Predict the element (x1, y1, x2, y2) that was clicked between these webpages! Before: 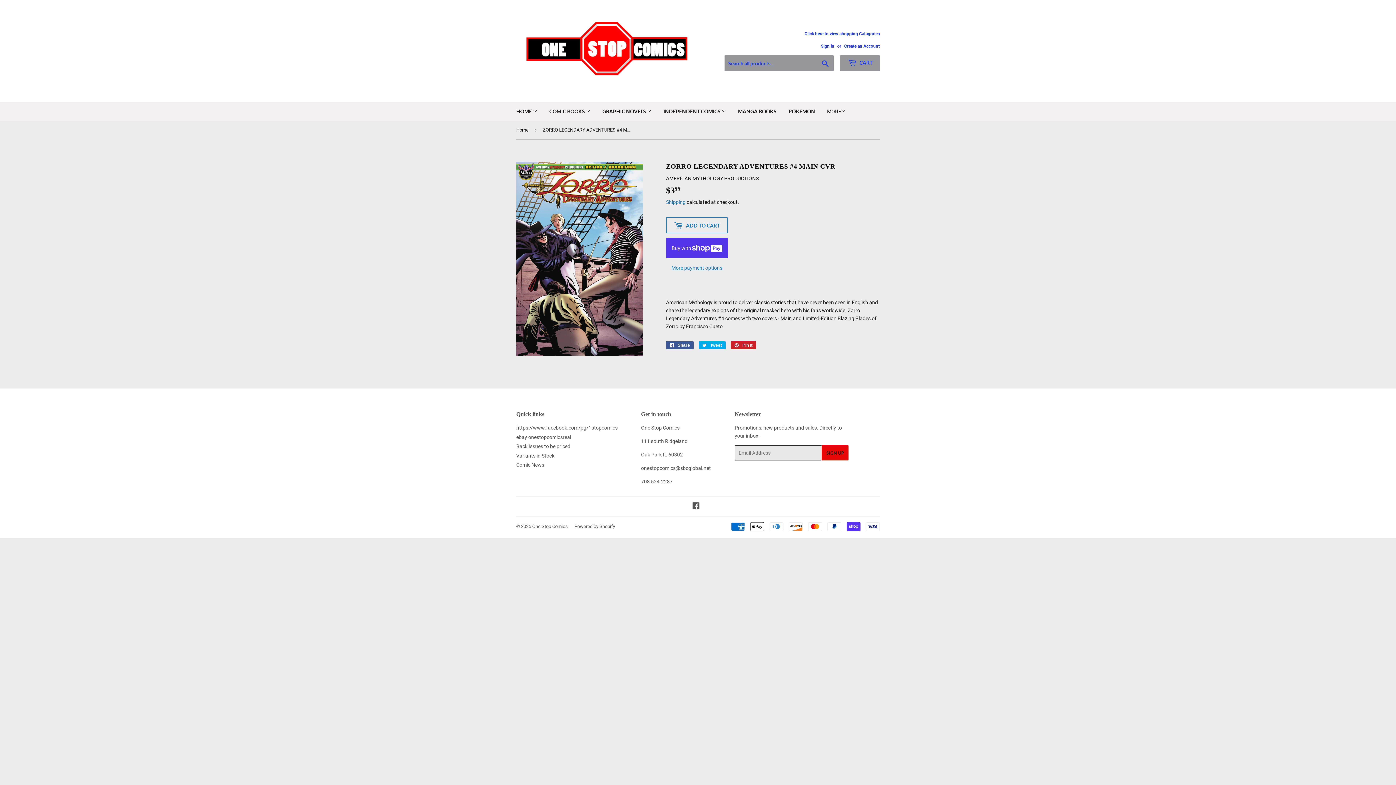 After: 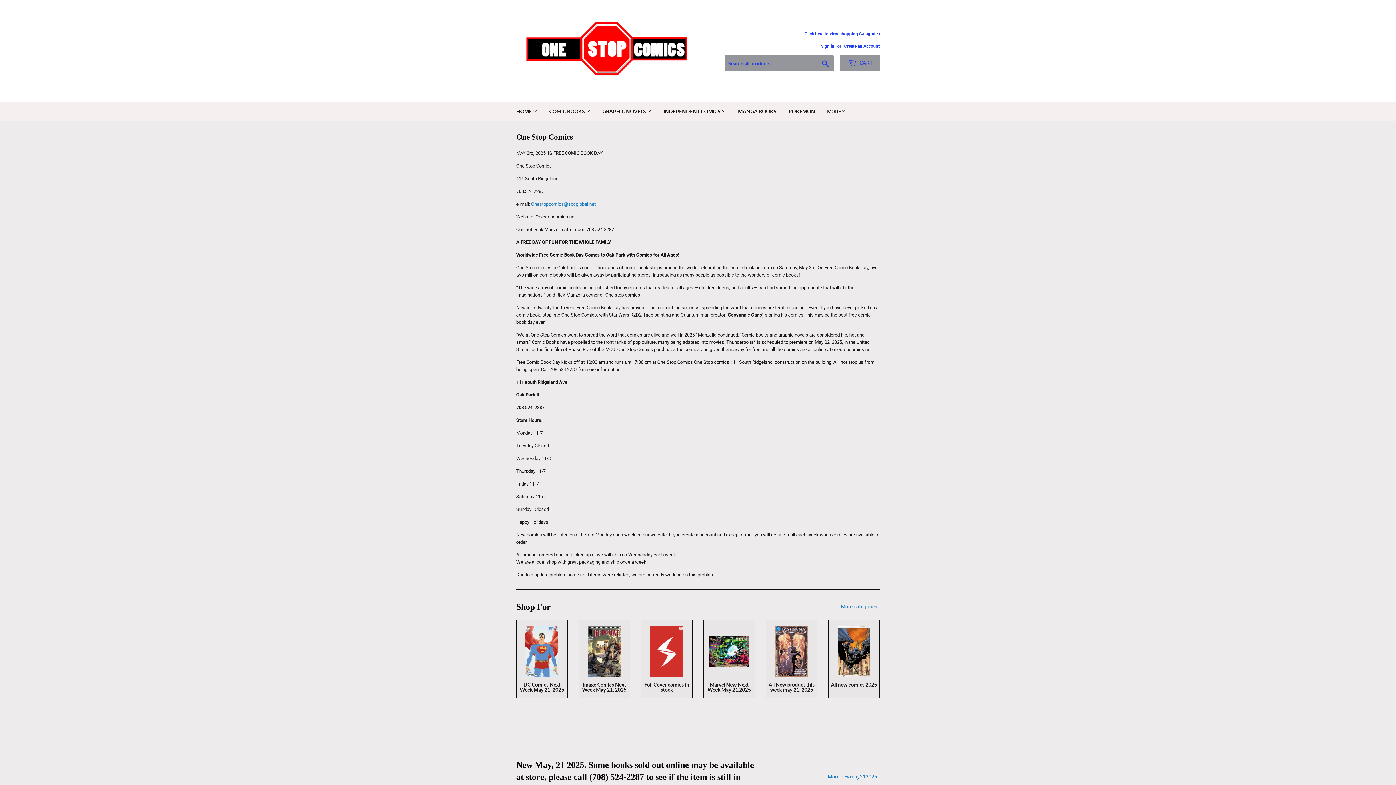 Action: label: COMIC BOOKS  bbox: (544, 102, 596, 121)